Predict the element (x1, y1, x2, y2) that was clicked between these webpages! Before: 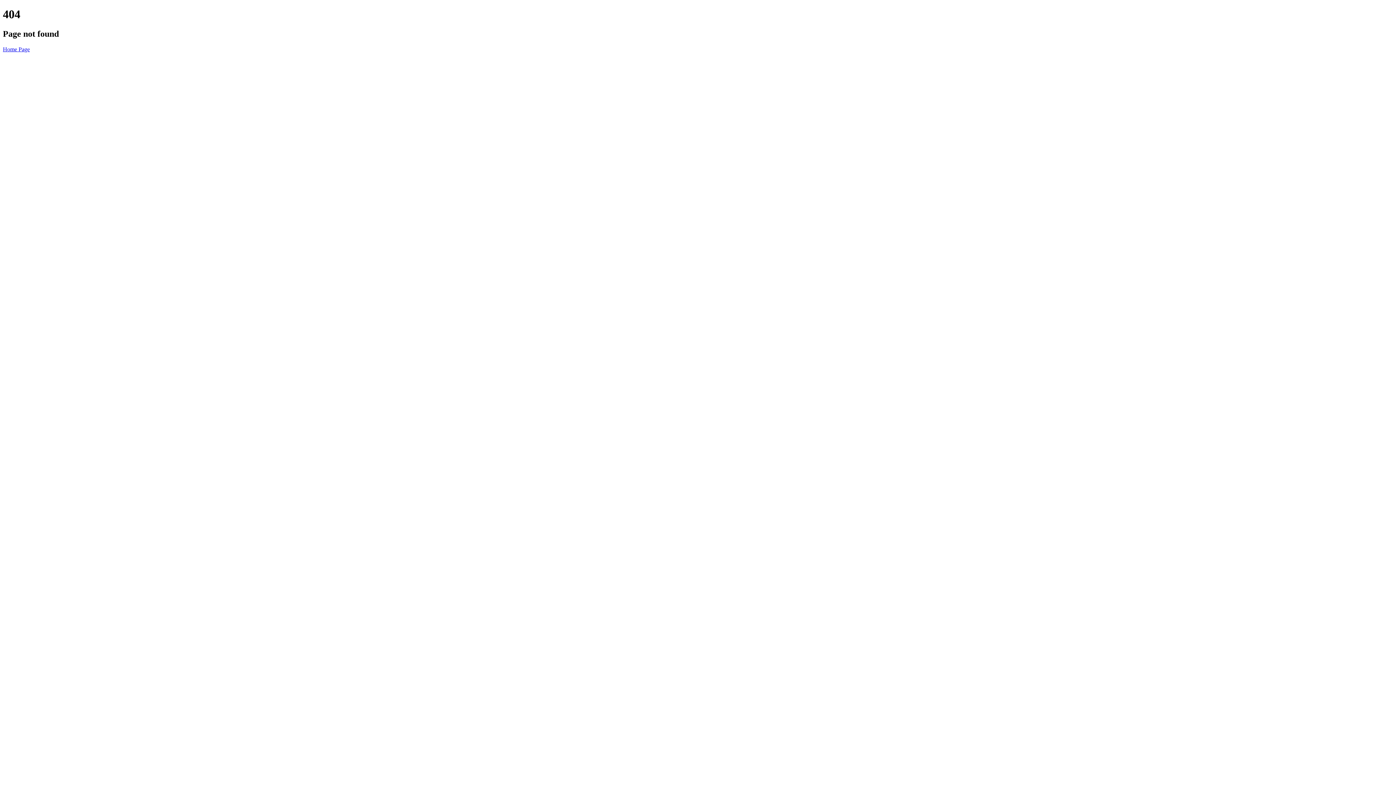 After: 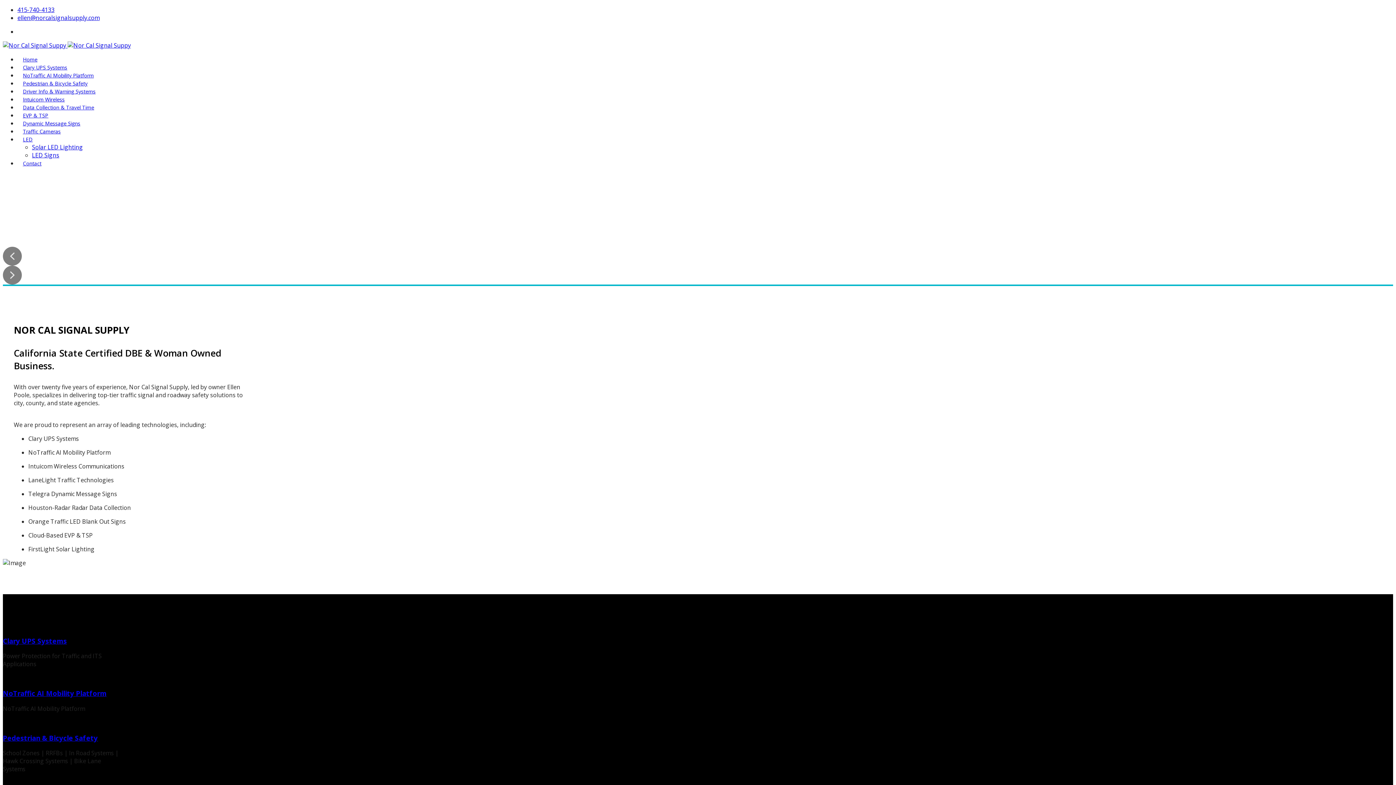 Action: label: Home Page bbox: (2, 46, 29, 52)